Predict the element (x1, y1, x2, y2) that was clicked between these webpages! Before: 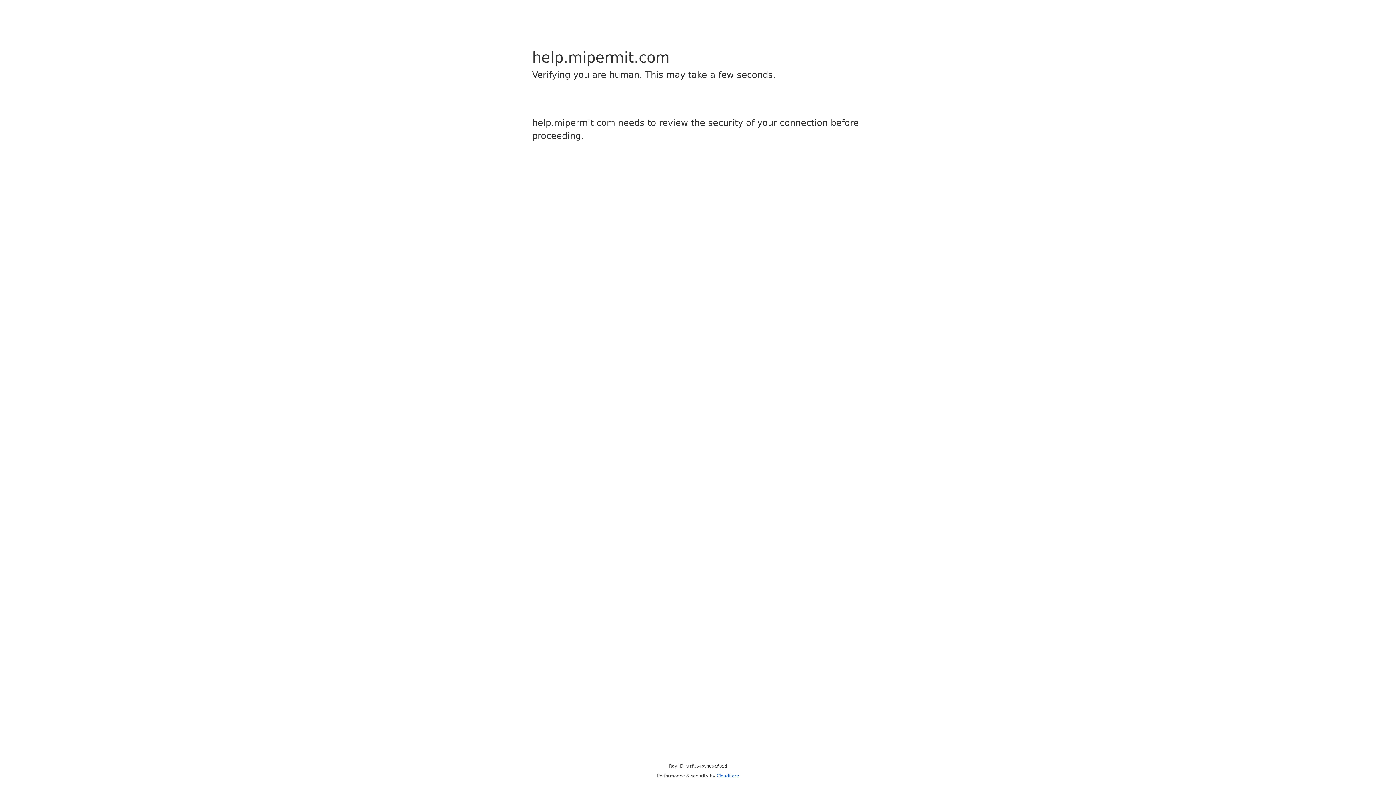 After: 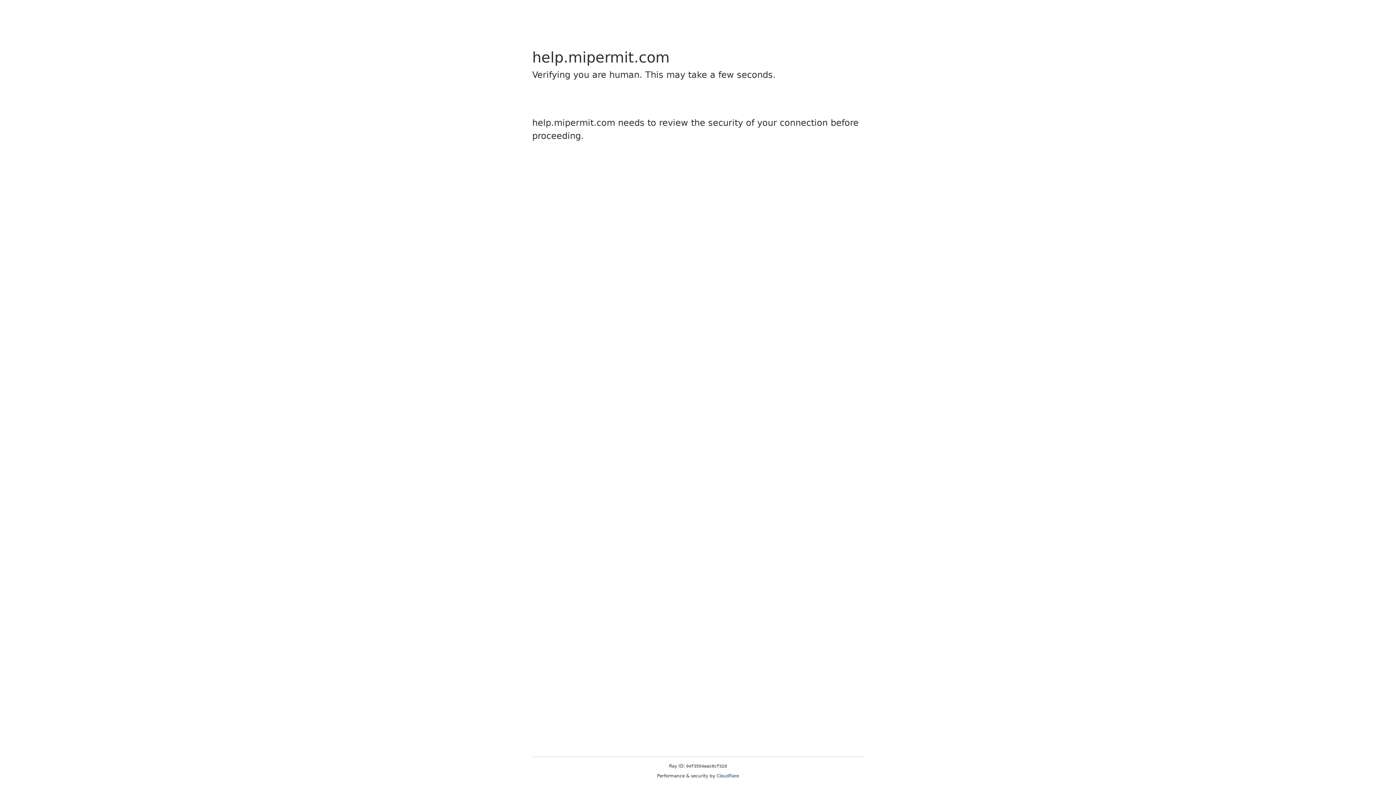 Action: bbox: (716, 773, 739, 778) label: Cloudflare